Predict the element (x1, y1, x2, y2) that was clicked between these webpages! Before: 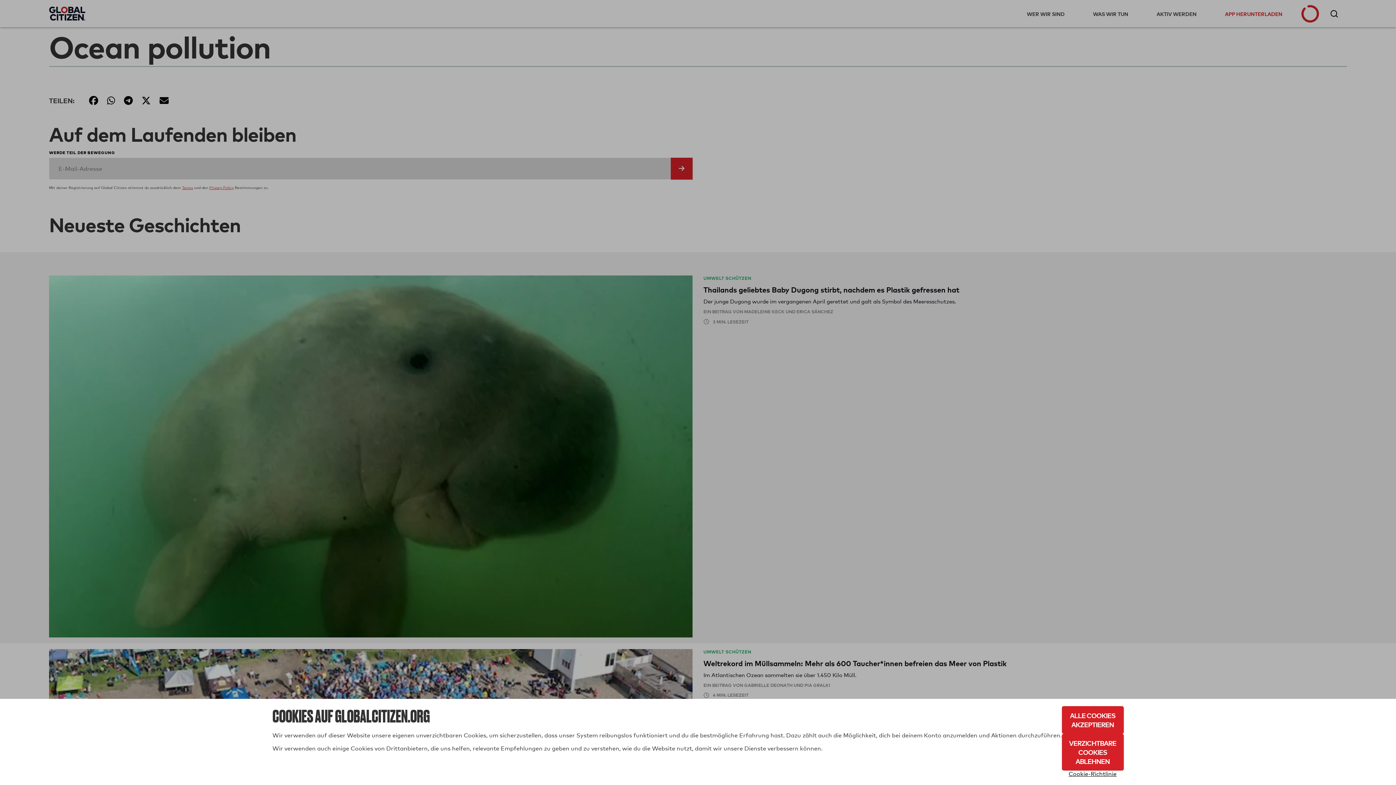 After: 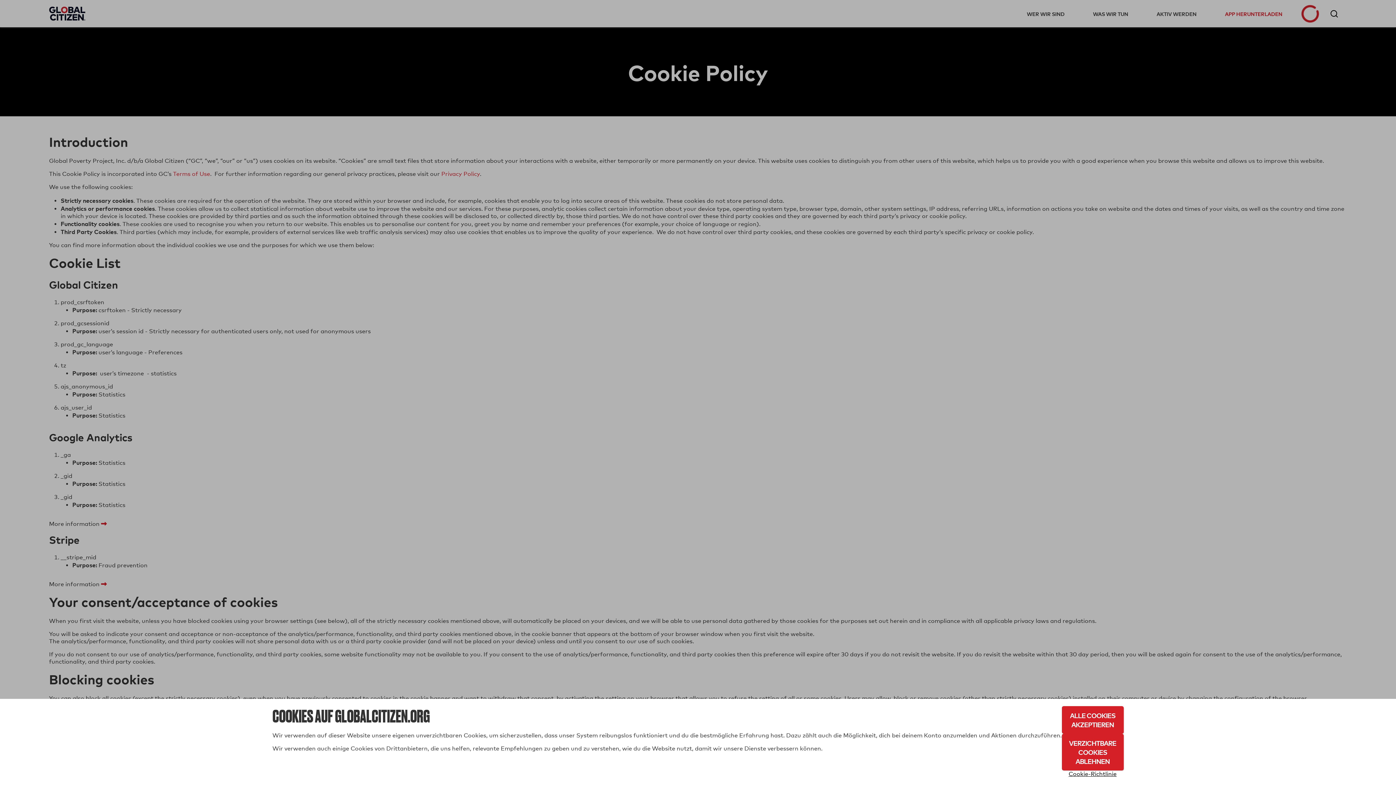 Action: bbox: (1062, 770, 1123, 778) label: Cookie-Richtlinie